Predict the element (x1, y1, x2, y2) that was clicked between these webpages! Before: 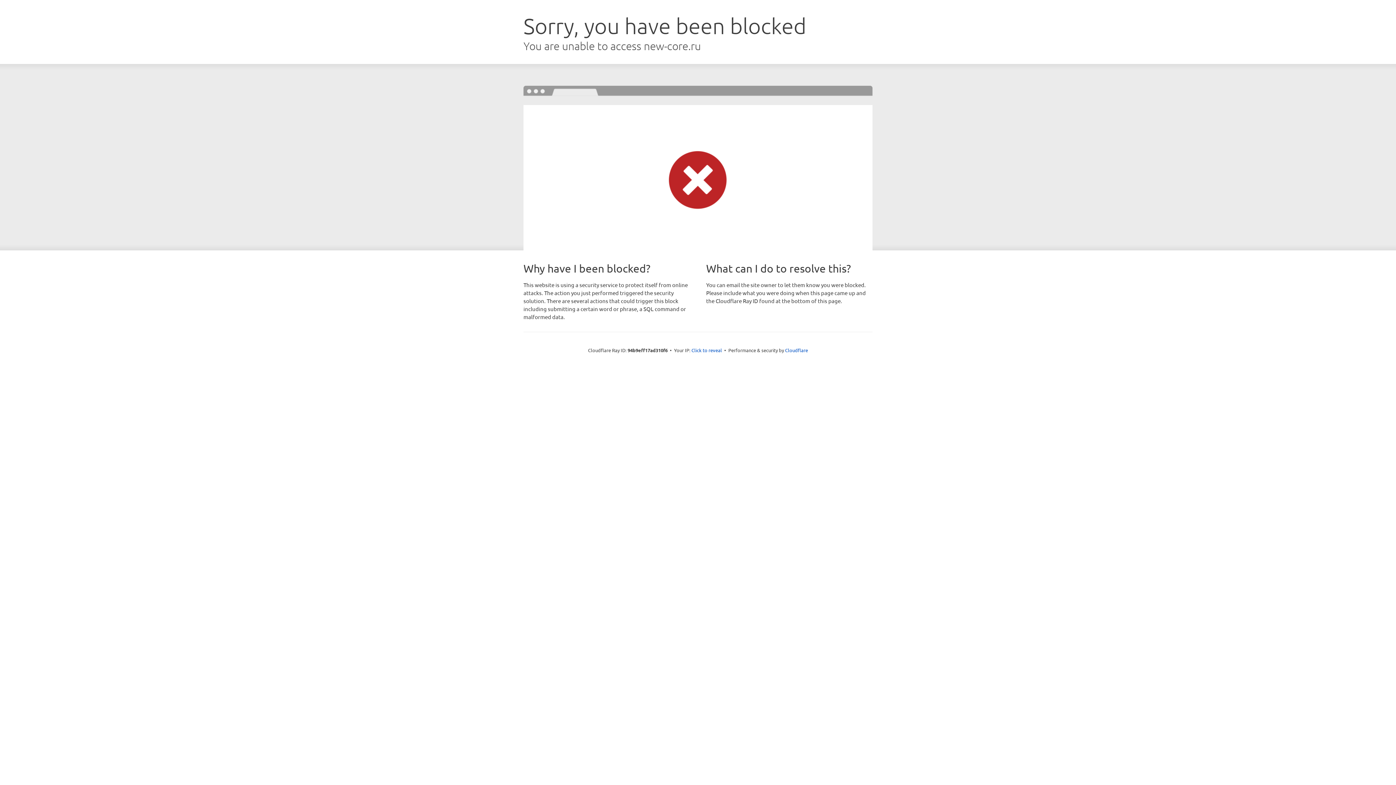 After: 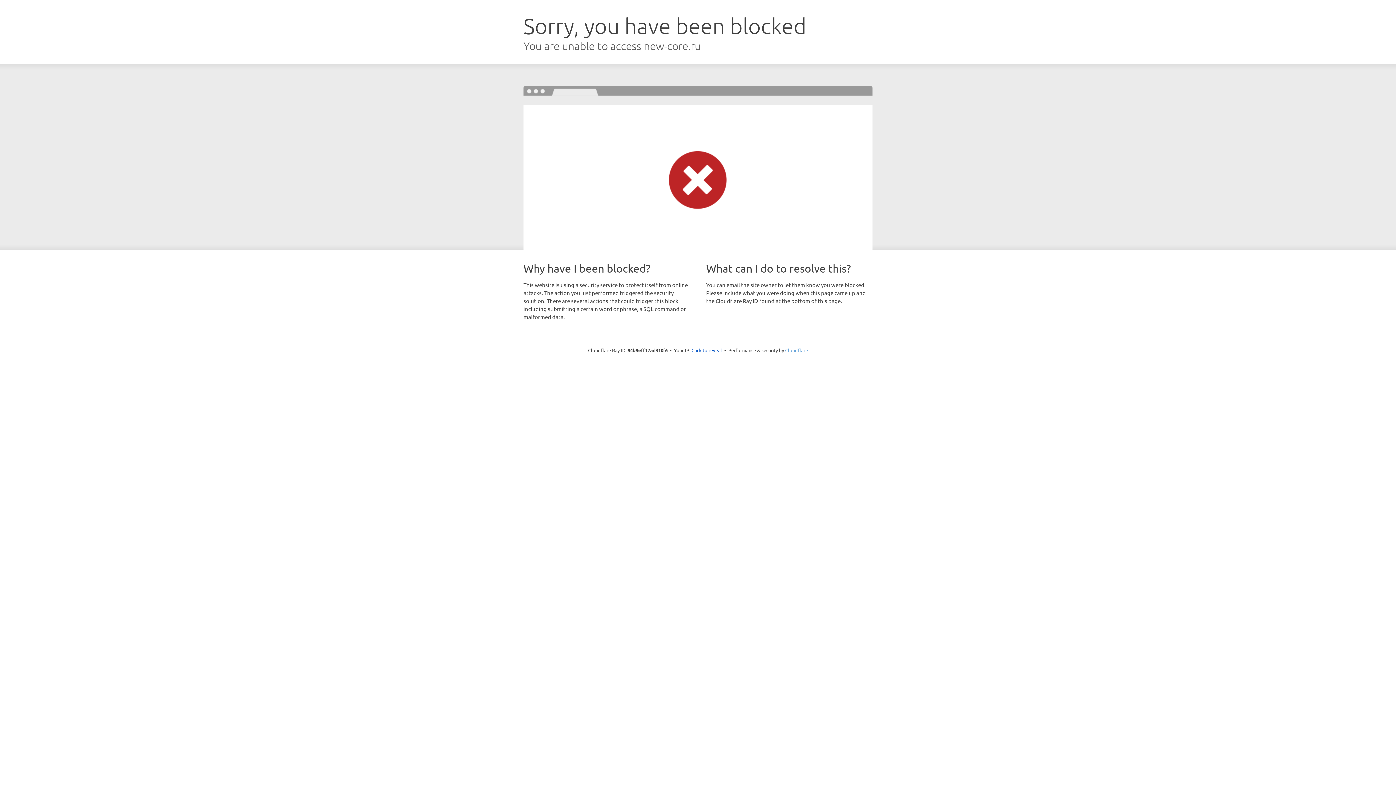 Action: label: Cloudflare bbox: (785, 347, 808, 353)